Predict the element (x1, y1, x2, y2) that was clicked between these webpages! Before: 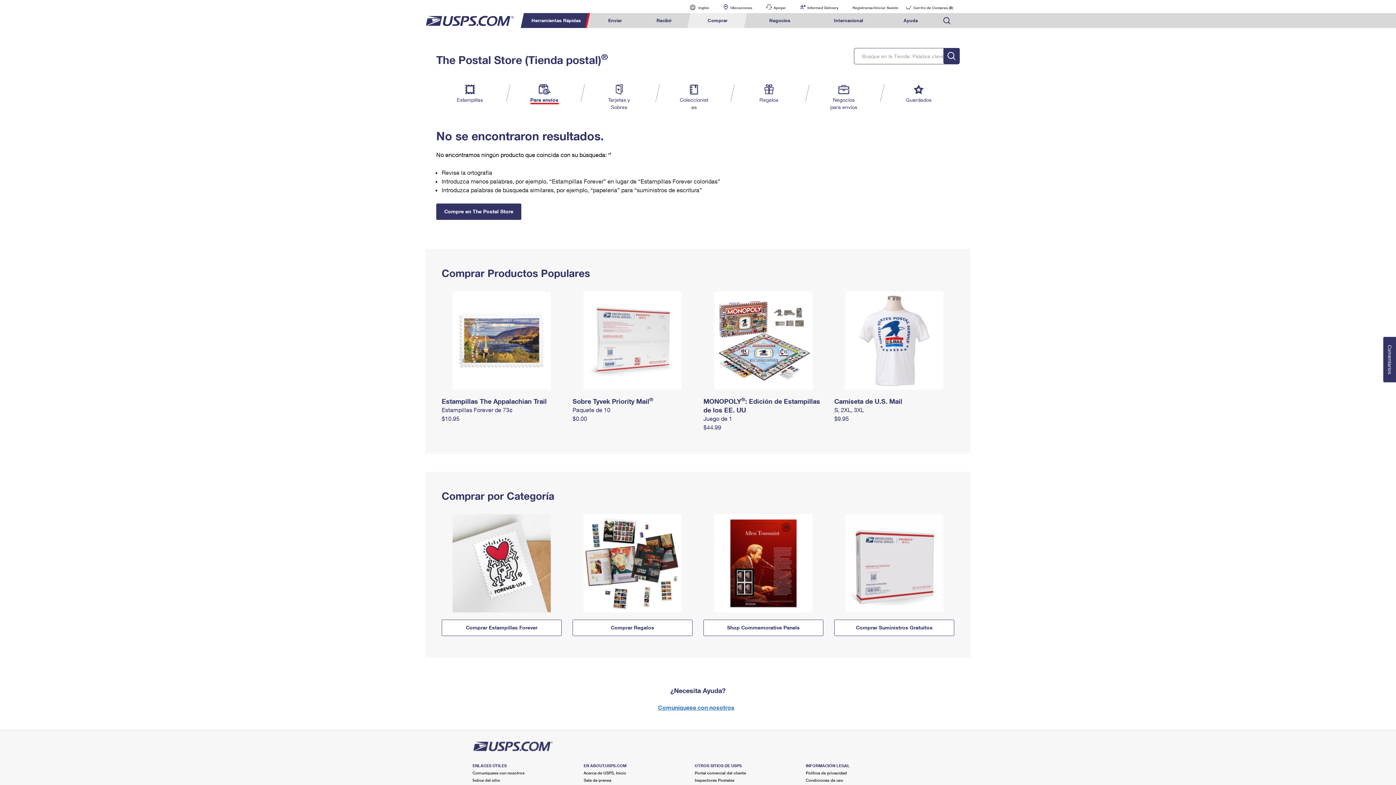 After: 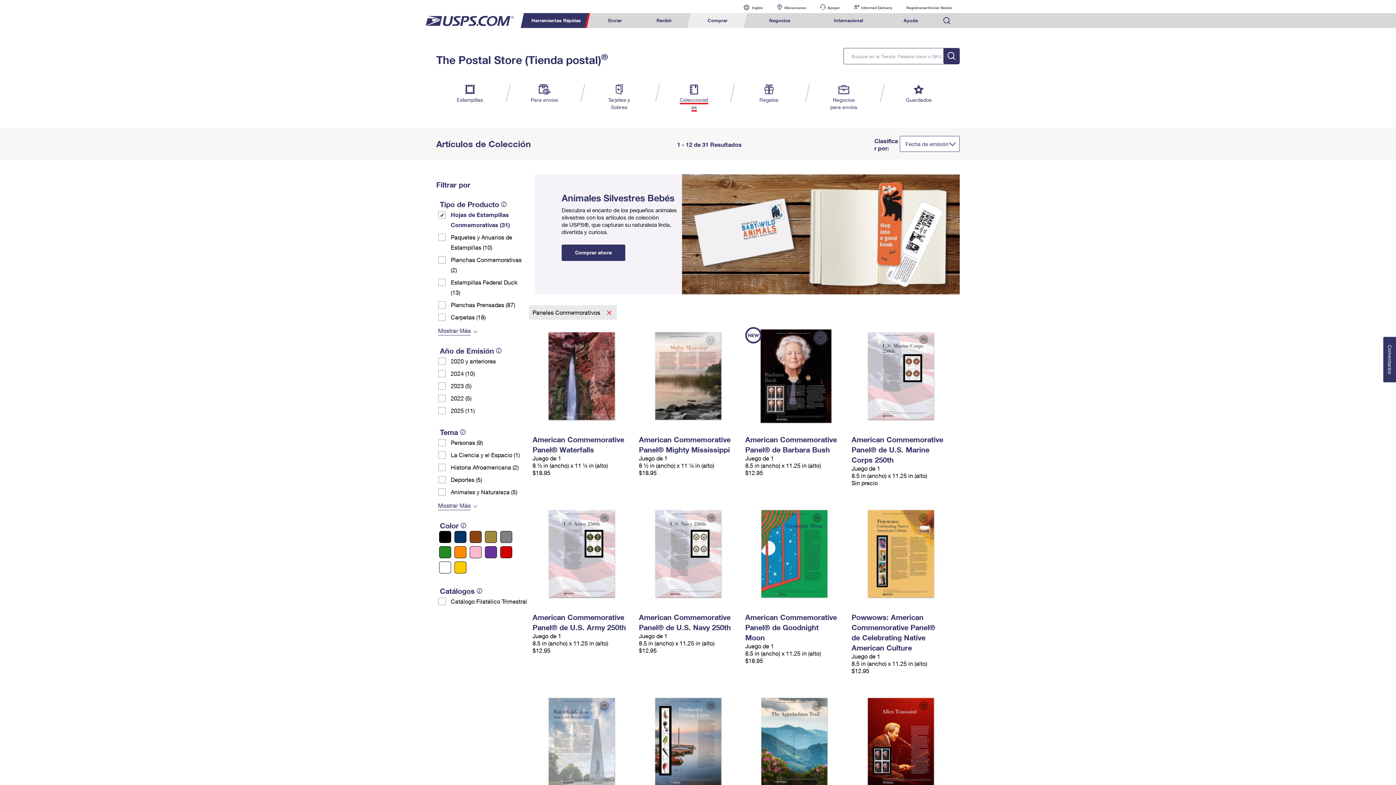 Action: bbox: (703, 560, 823, 565)